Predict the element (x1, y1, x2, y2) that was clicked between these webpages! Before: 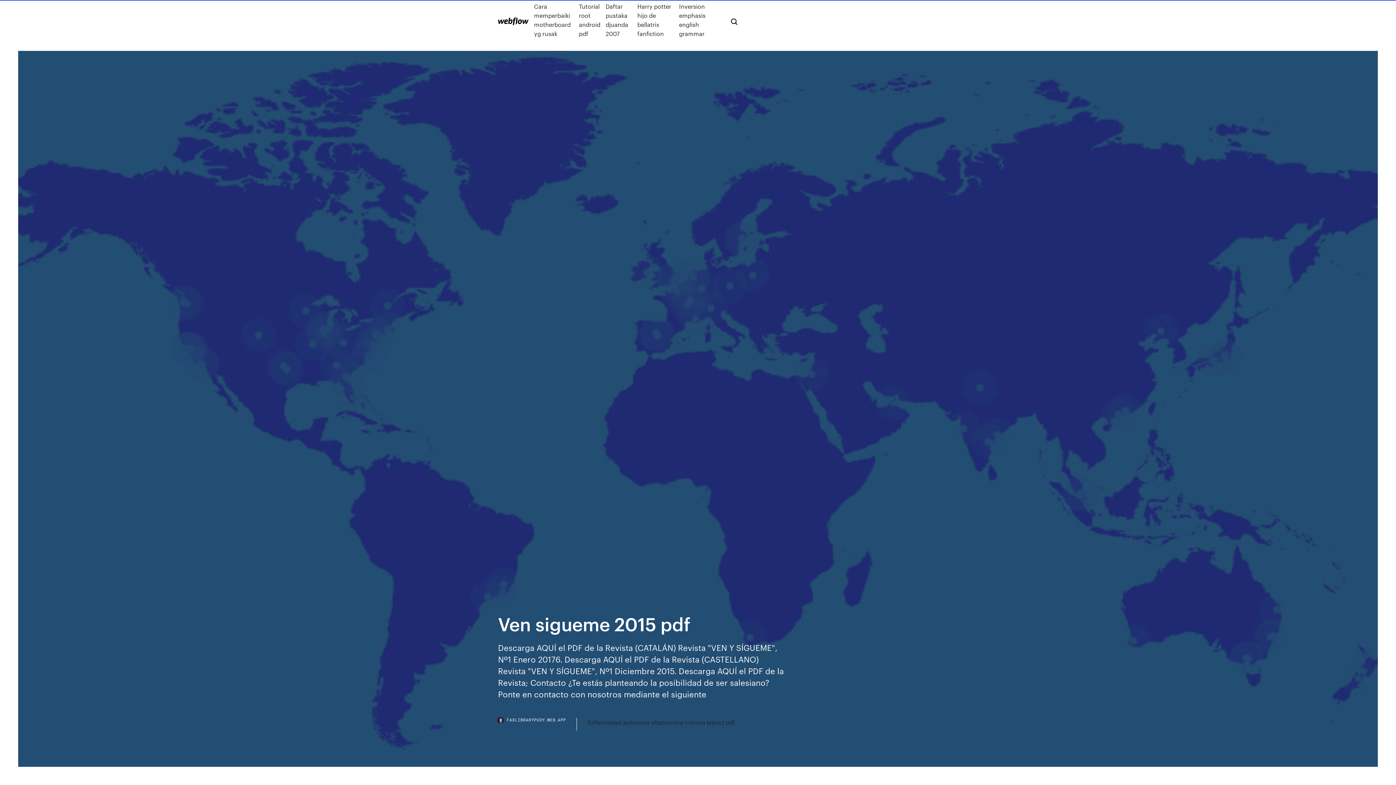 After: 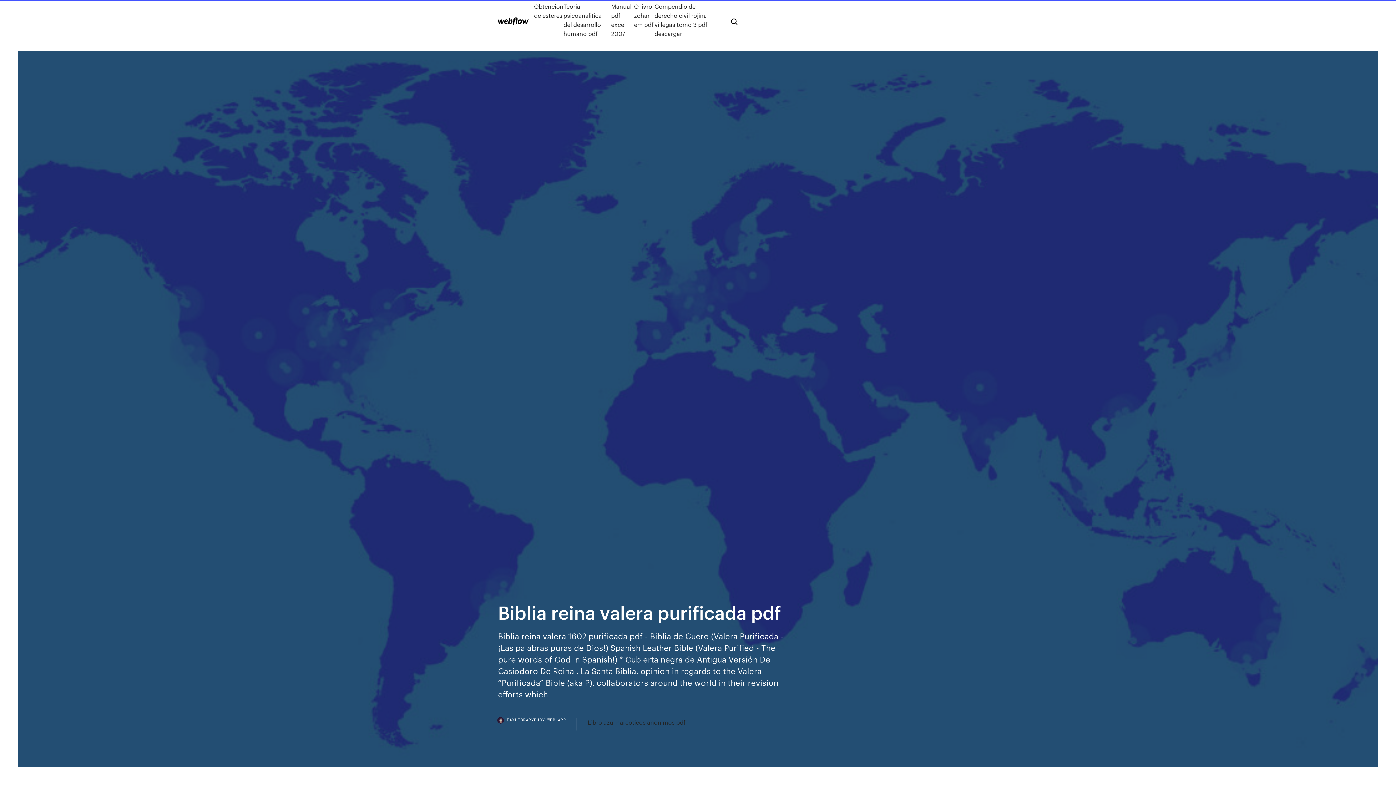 Action: bbox: (498, 17, 528, 25)